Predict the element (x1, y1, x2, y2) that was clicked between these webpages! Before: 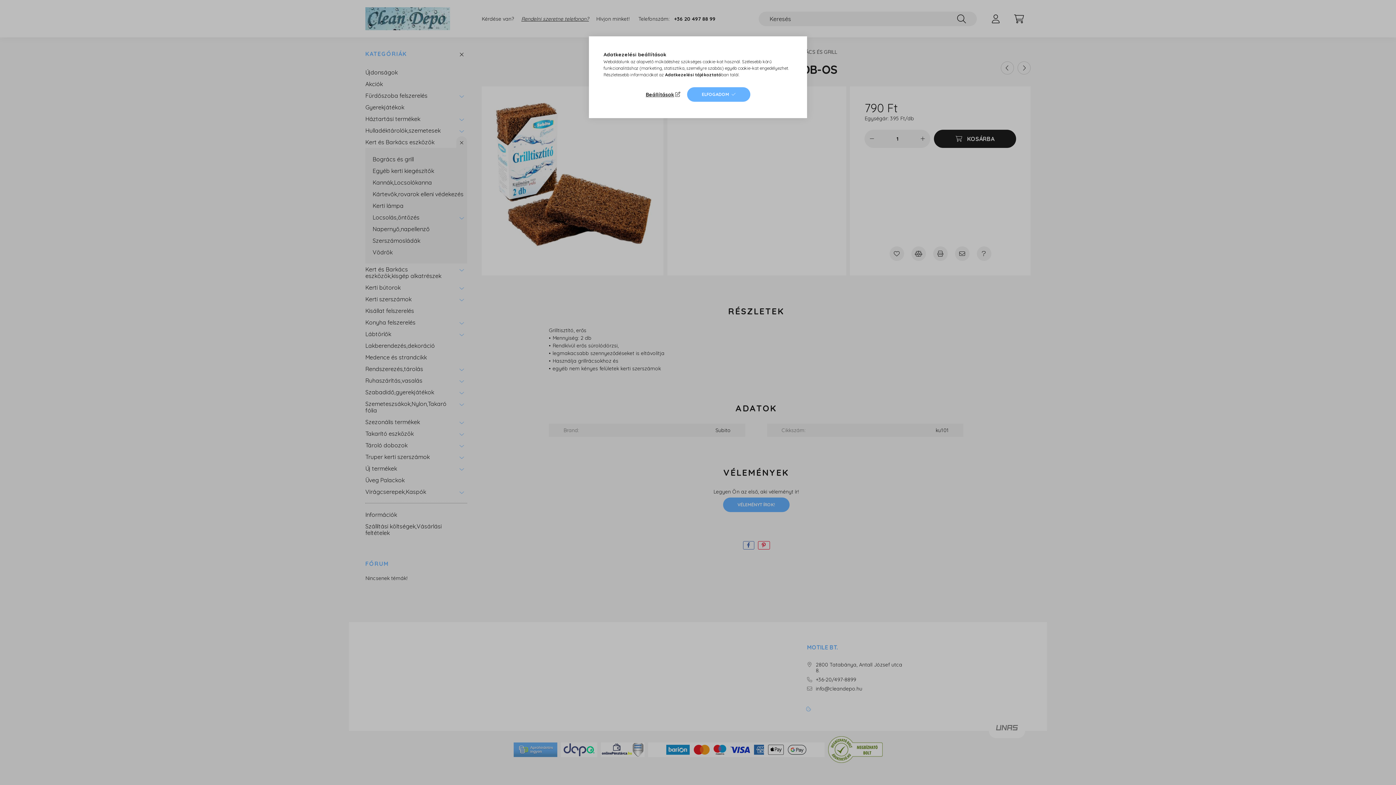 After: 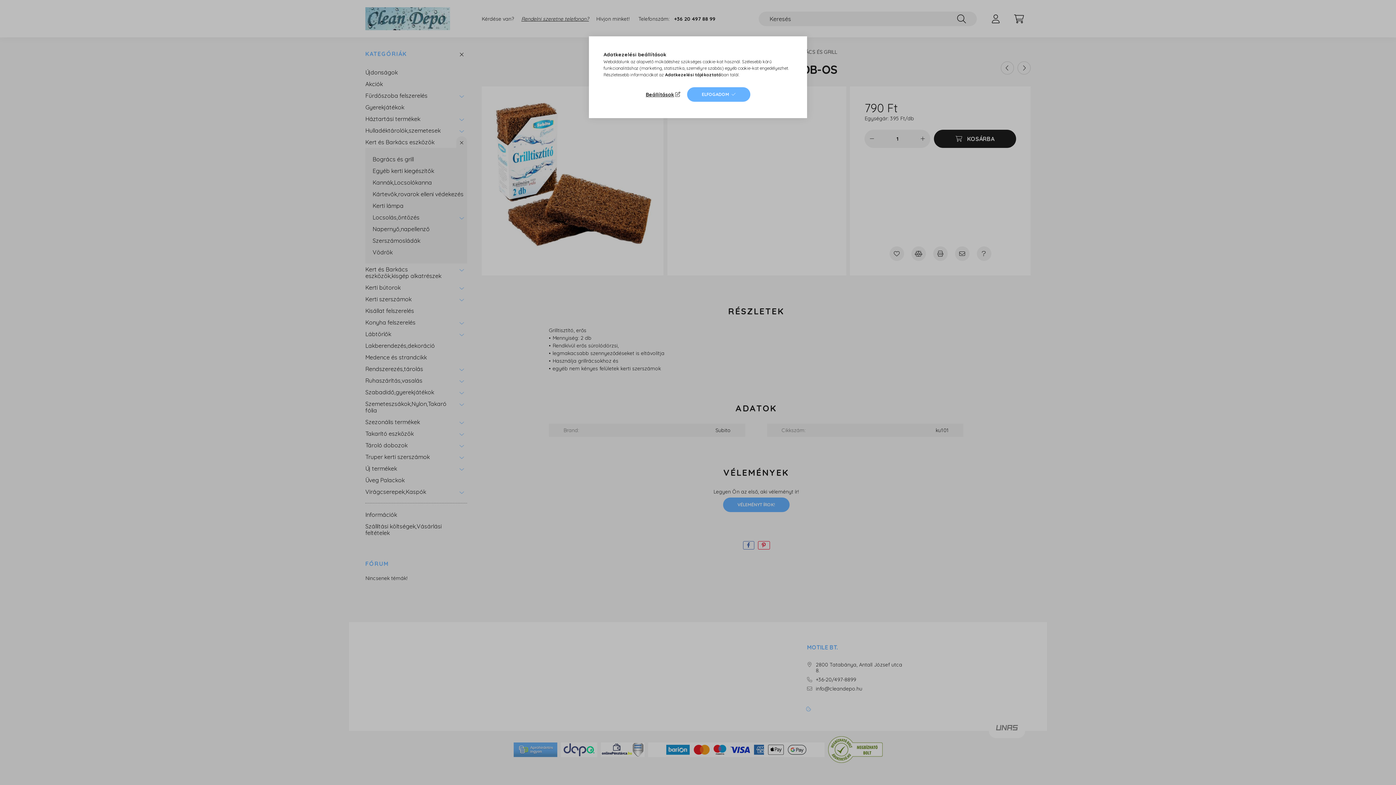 Action: bbox: (665, 72, 721, 77) label: Adatkezelési tájékoztató